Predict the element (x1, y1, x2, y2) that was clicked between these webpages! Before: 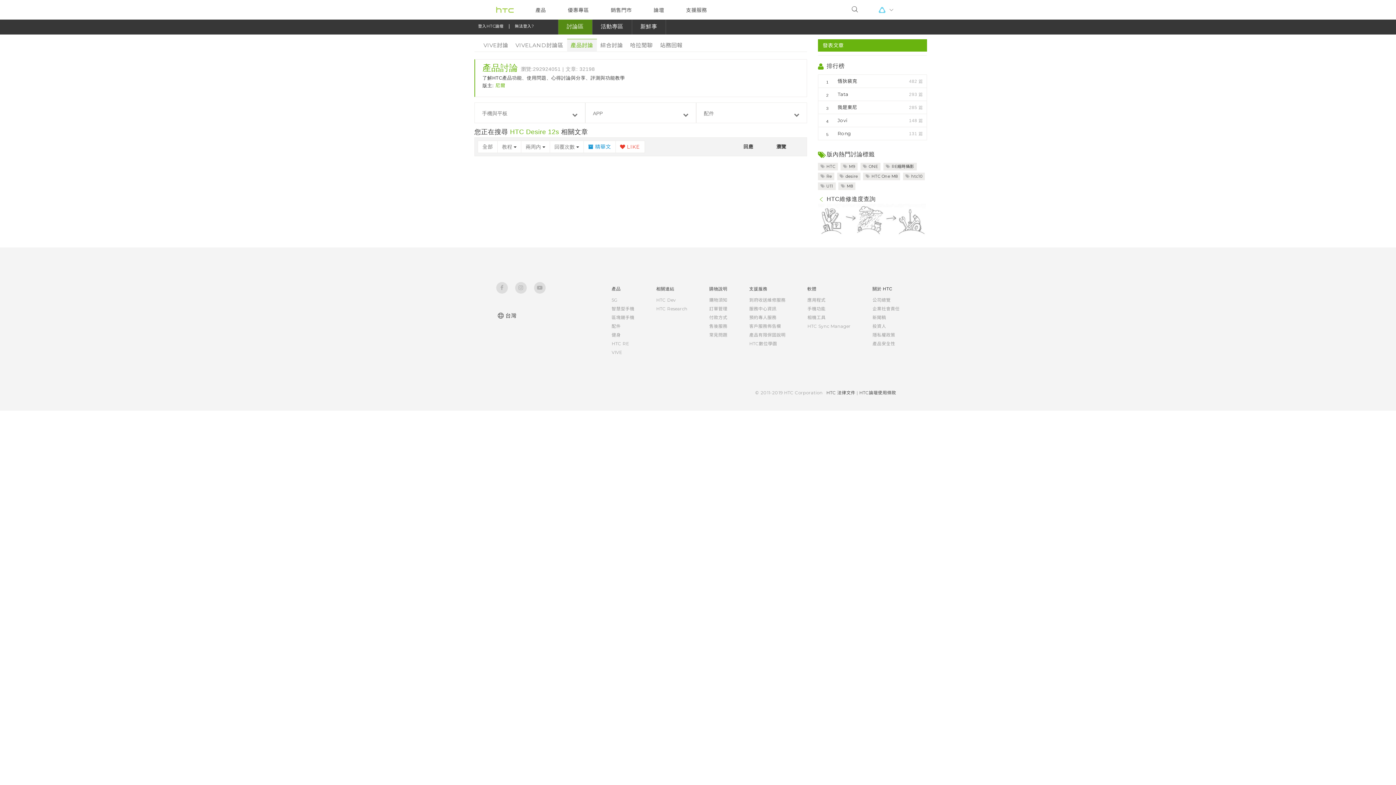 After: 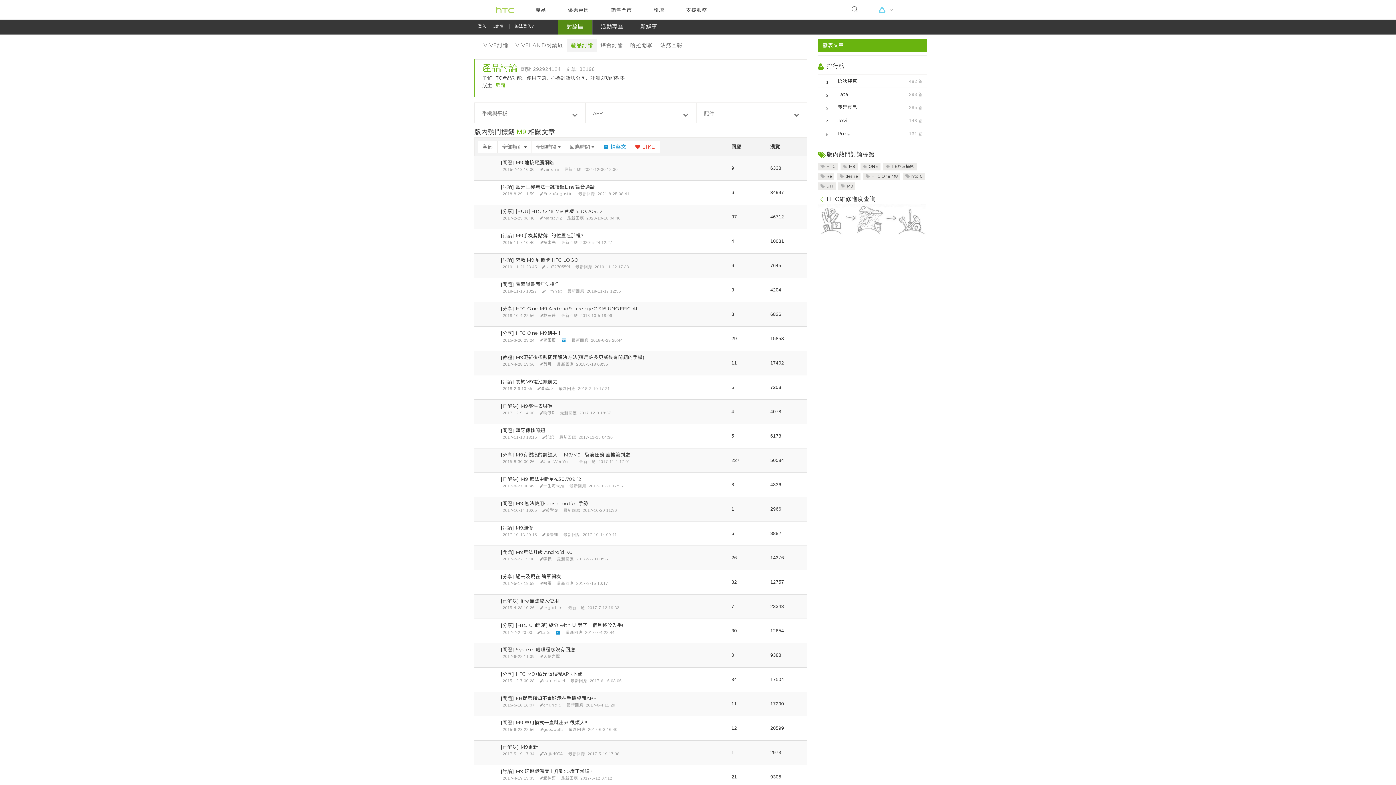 Action: label:  M9 bbox: (840, 162, 857, 170)